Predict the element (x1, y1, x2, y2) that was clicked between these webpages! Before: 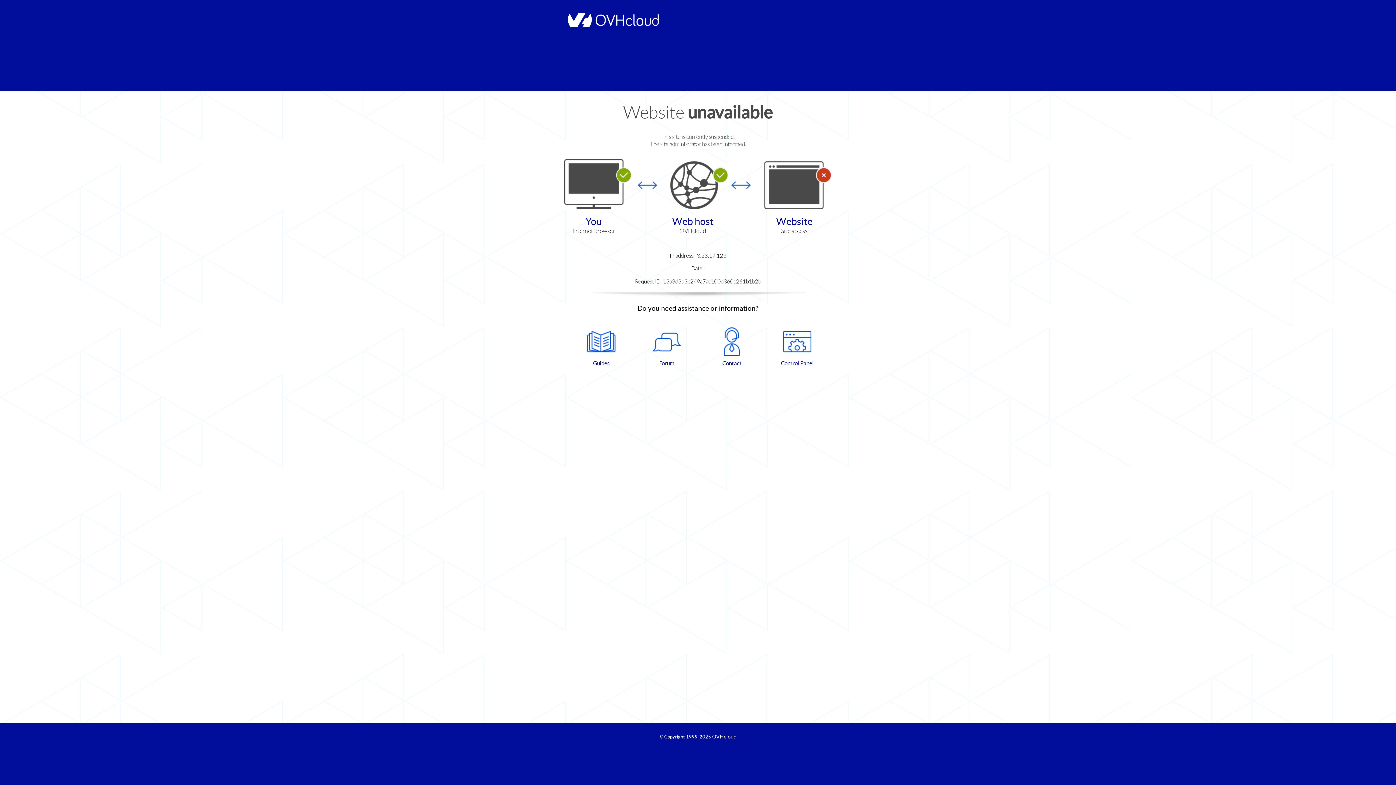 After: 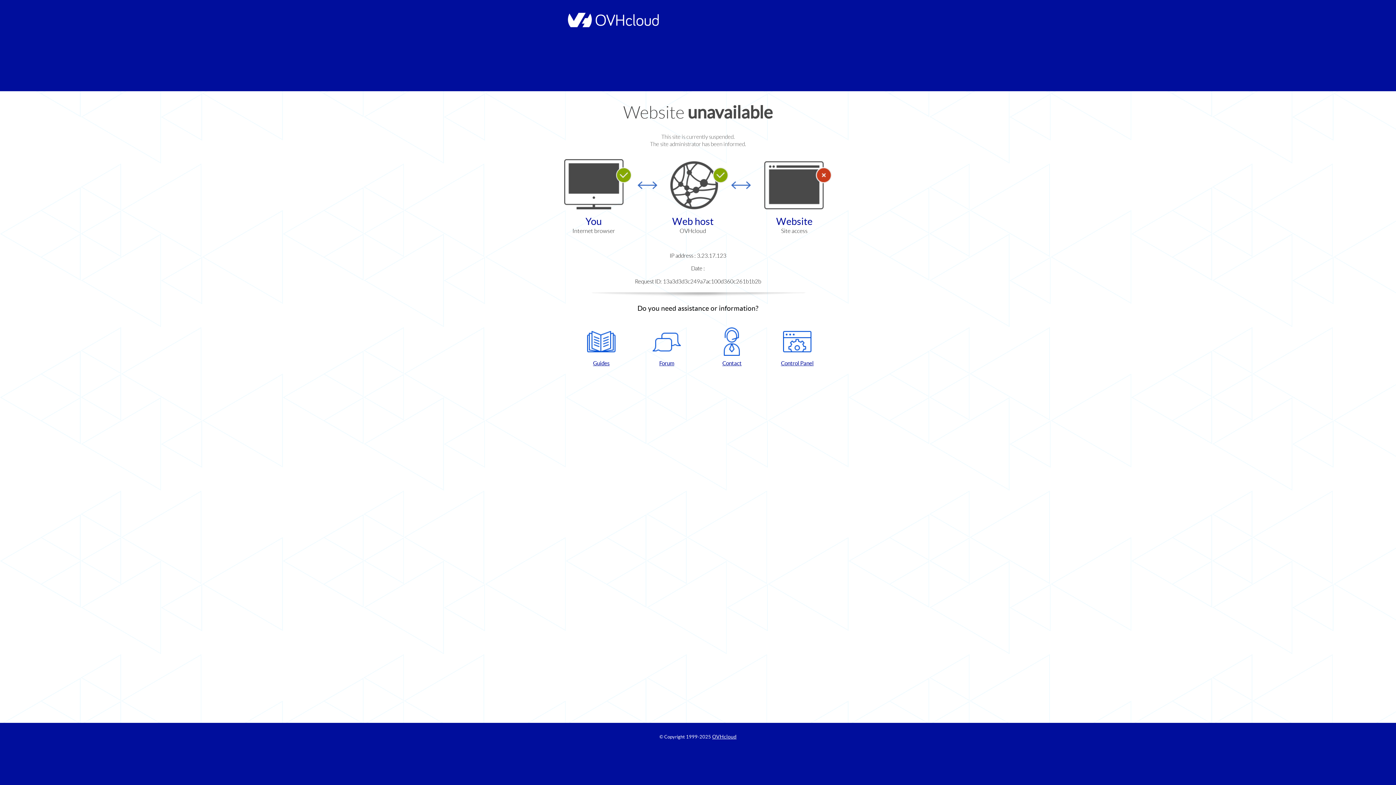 Action: label: Control Panel bbox: (768, 327, 826, 367)